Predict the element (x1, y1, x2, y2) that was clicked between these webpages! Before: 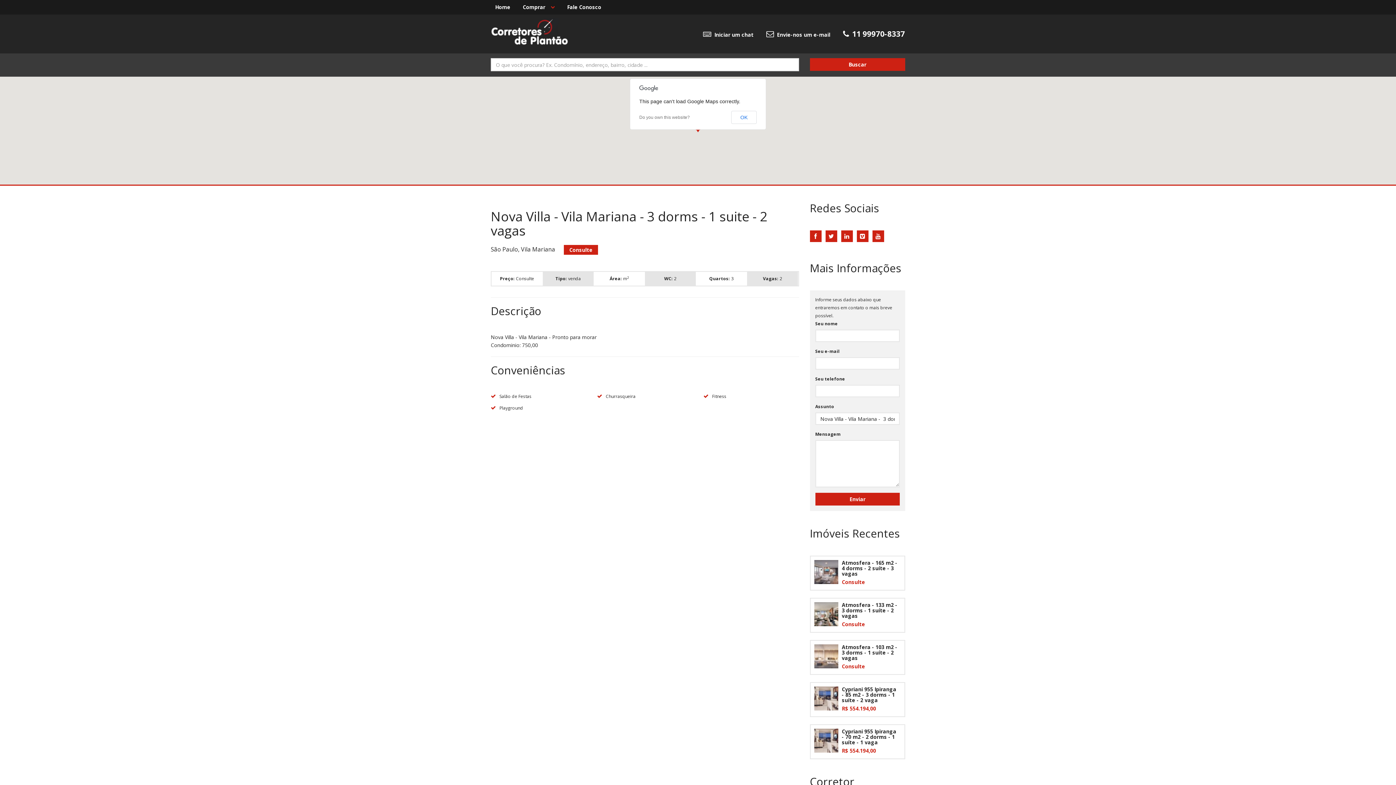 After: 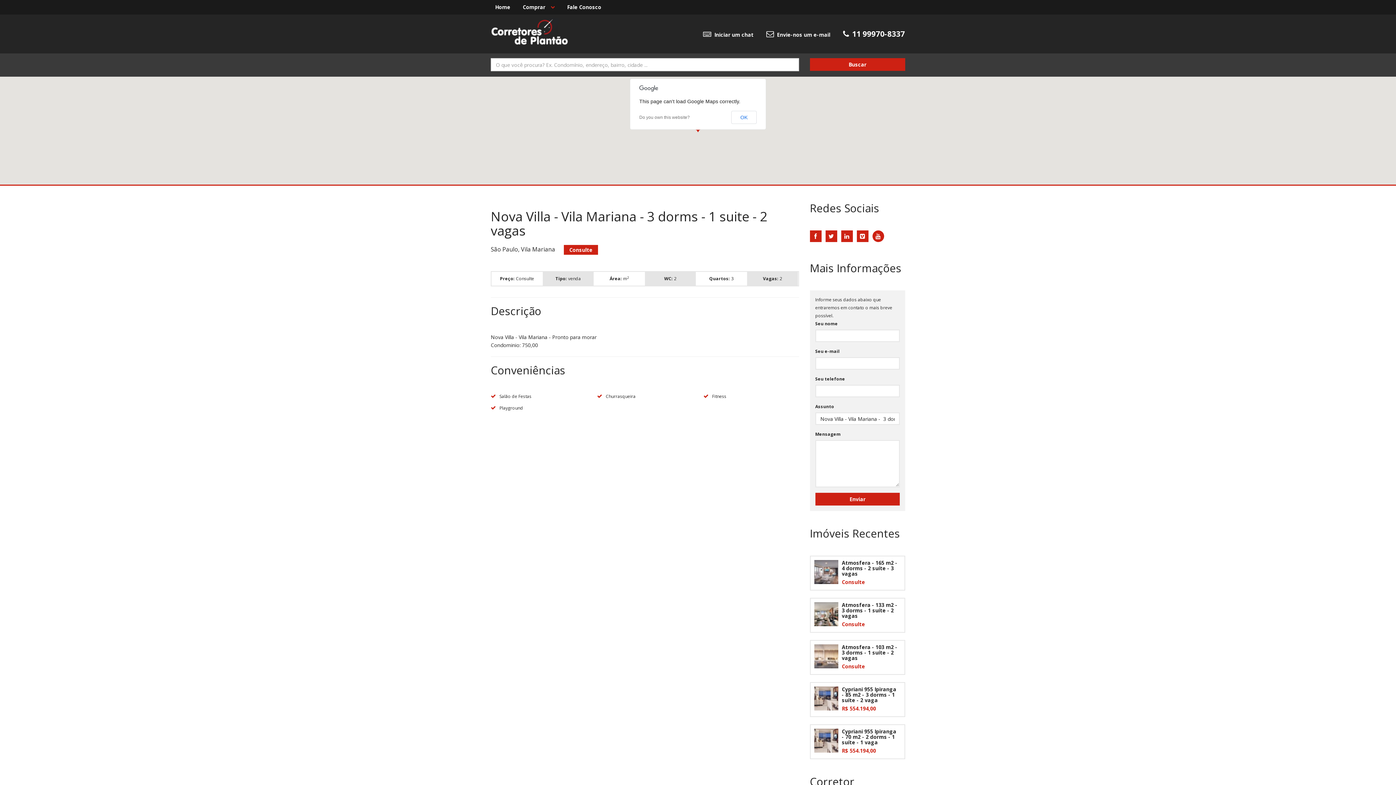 Action: bbox: (872, 230, 884, 242)